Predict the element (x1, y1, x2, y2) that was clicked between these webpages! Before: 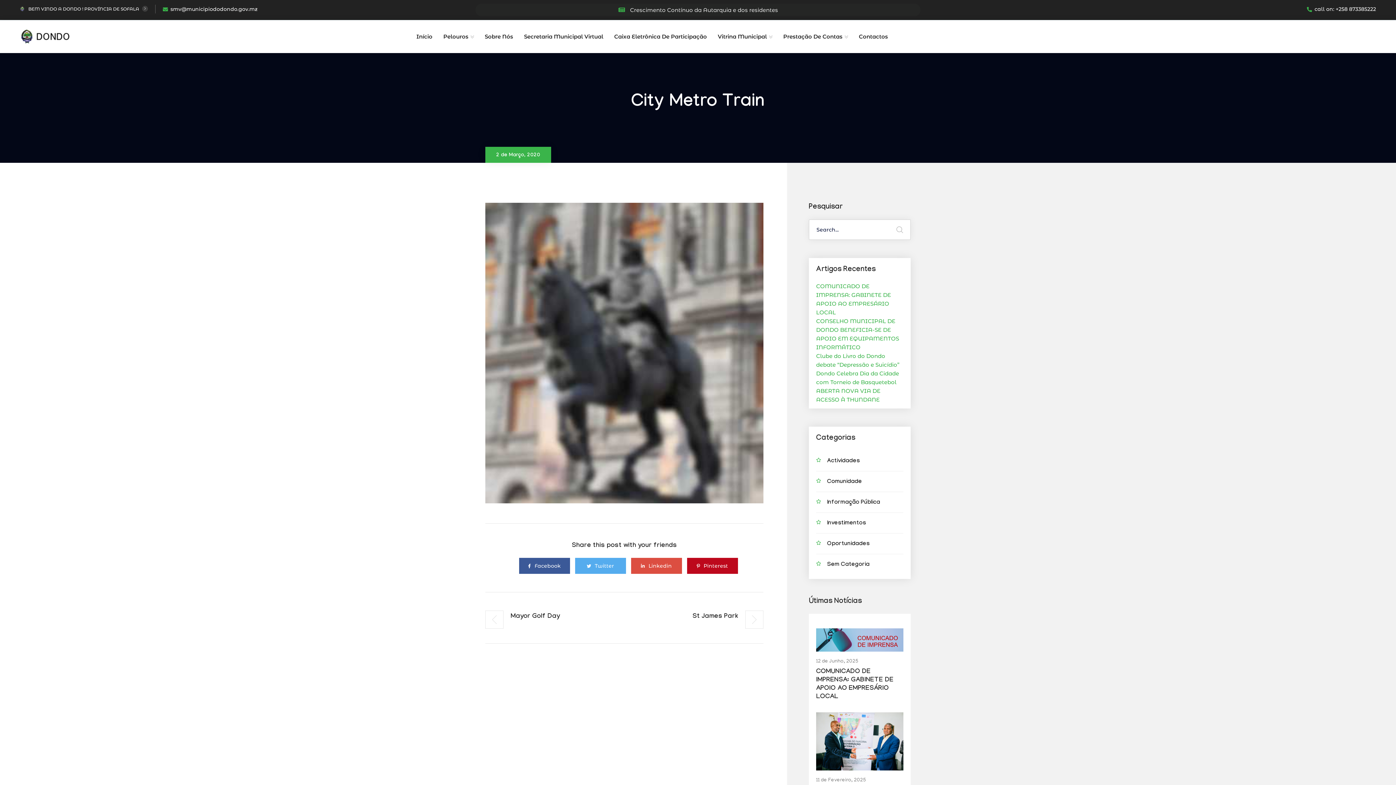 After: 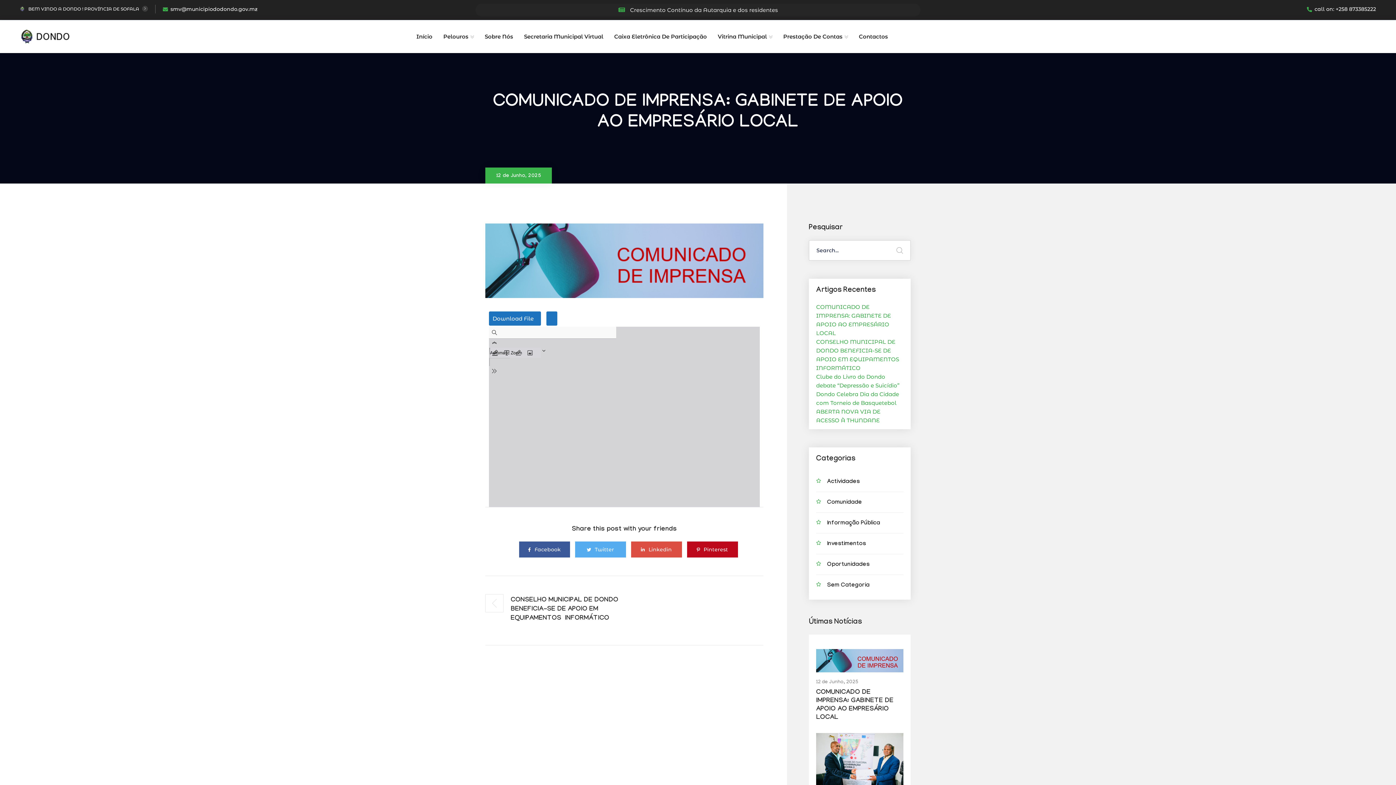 Action: label: COMUNICADO DE IMPRENSA: GABINETE DE APOIO AO EMPRESÁRIO LOCAL bbox: (816, 668, 893, 701)